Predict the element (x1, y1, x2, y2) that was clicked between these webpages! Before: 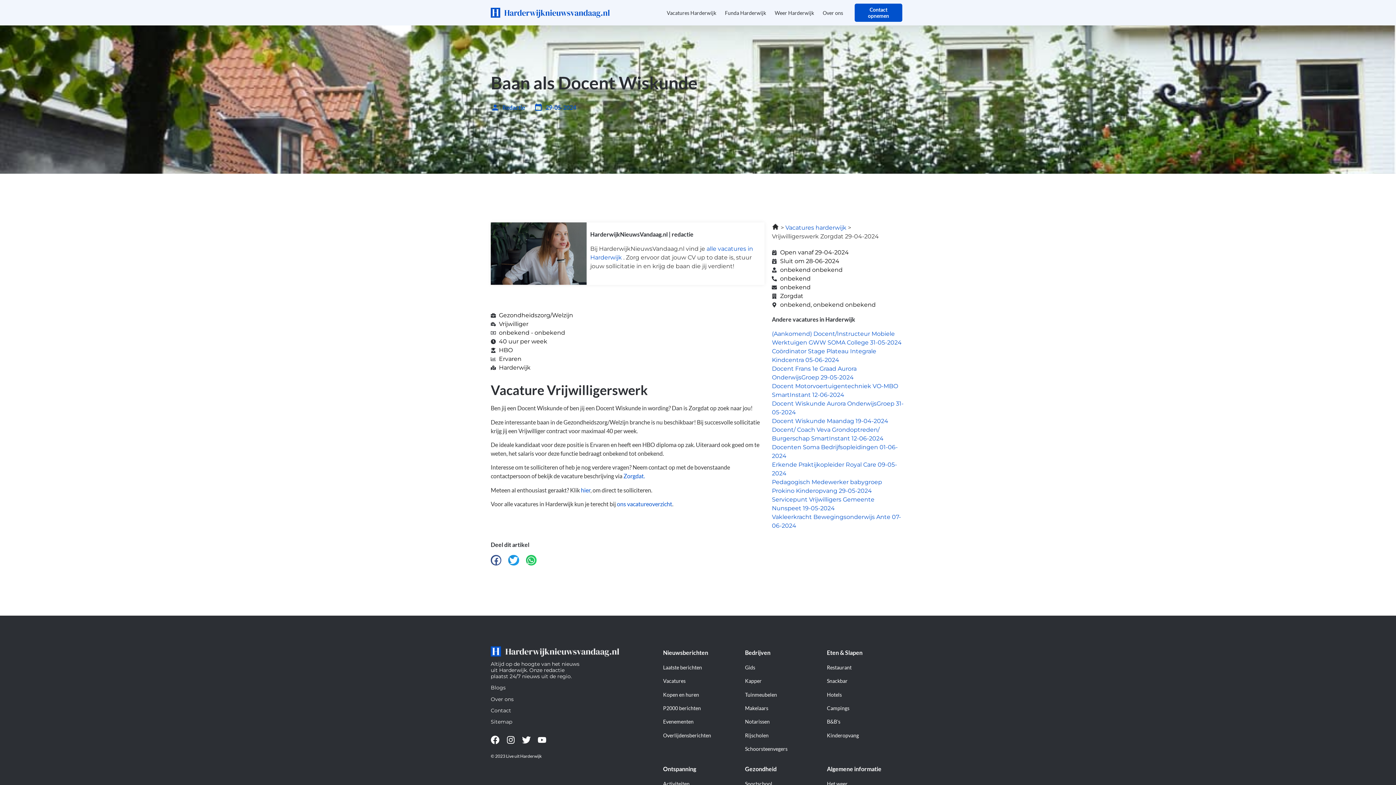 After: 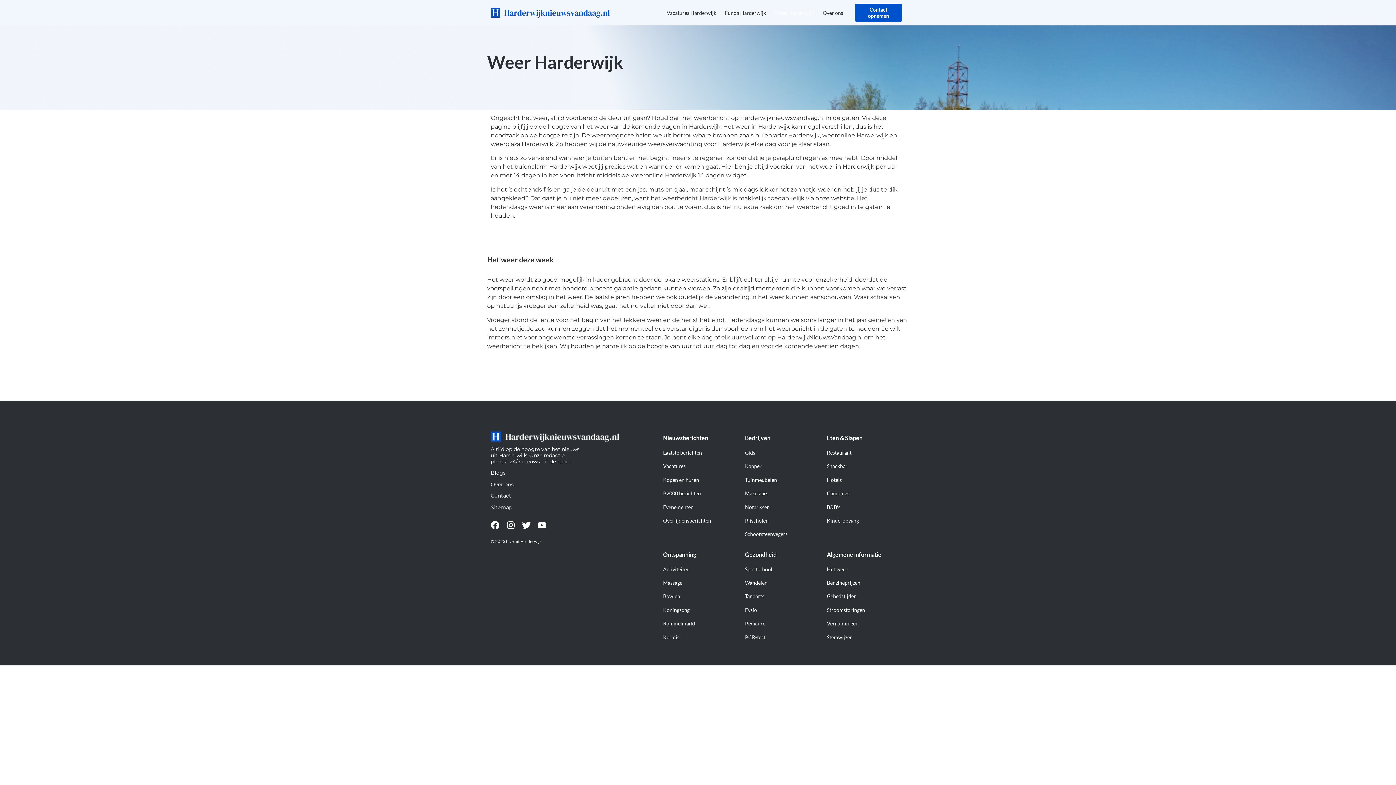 Action: label: Het weer bbox: (827, 781, 847, 787)